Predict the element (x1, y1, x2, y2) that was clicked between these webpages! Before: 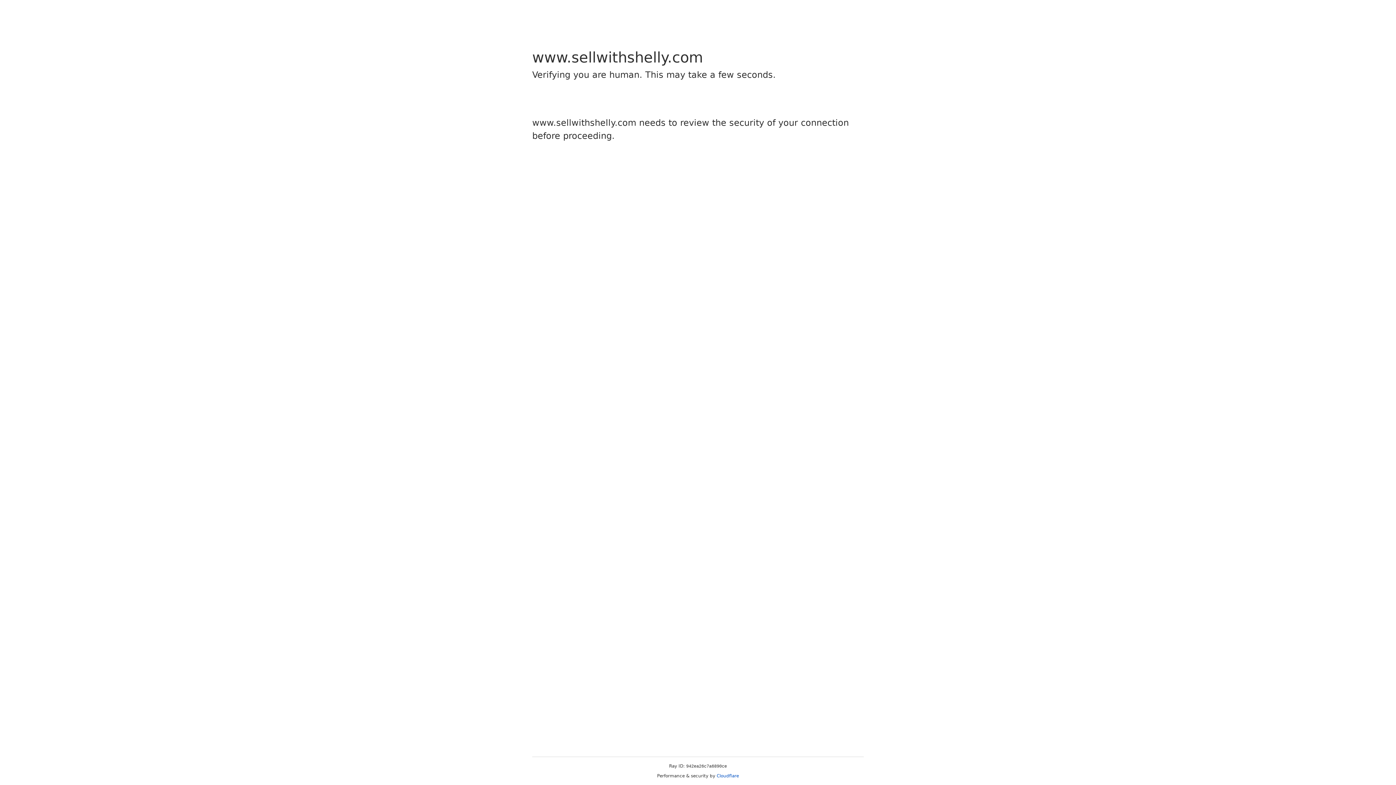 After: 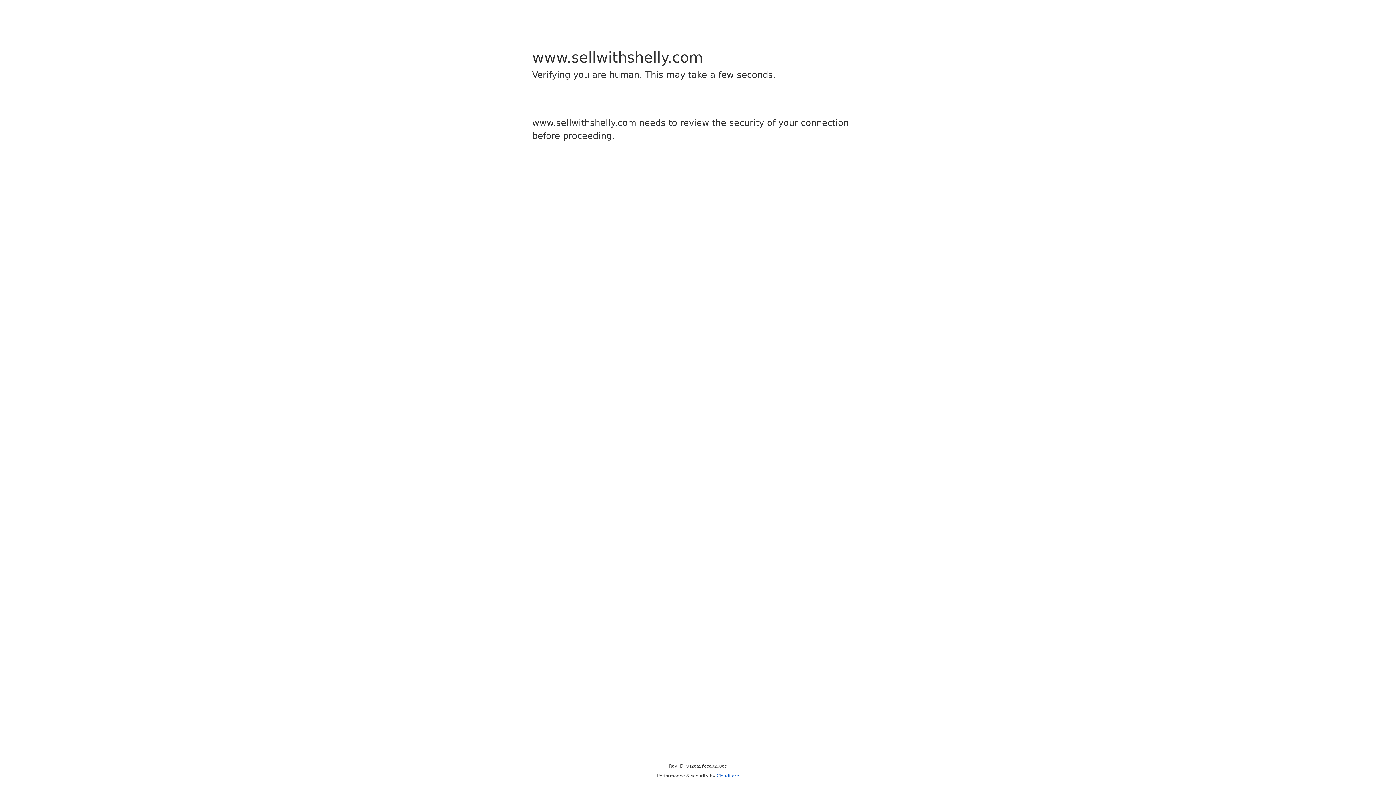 Action: bbox: (716, 773, 739, 778) label: Cloudflare